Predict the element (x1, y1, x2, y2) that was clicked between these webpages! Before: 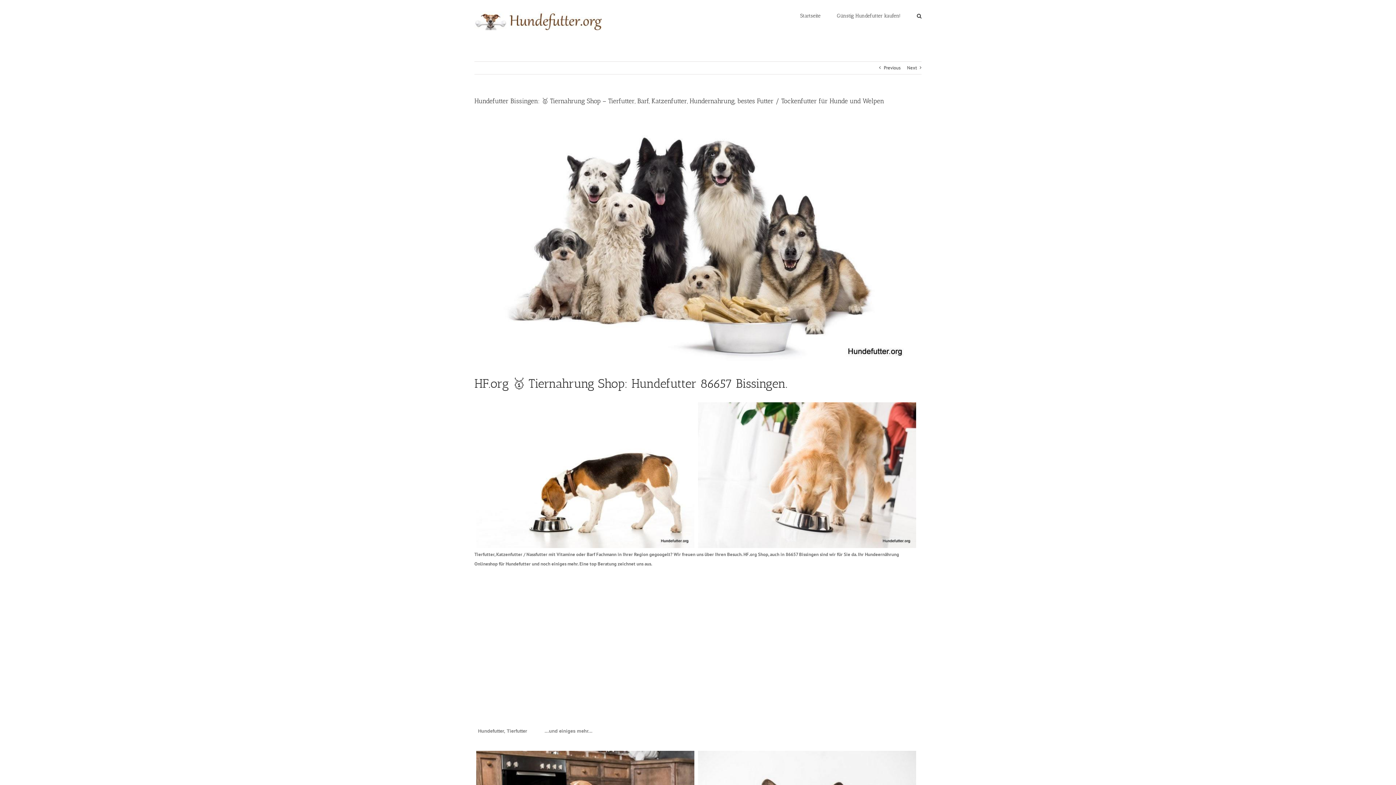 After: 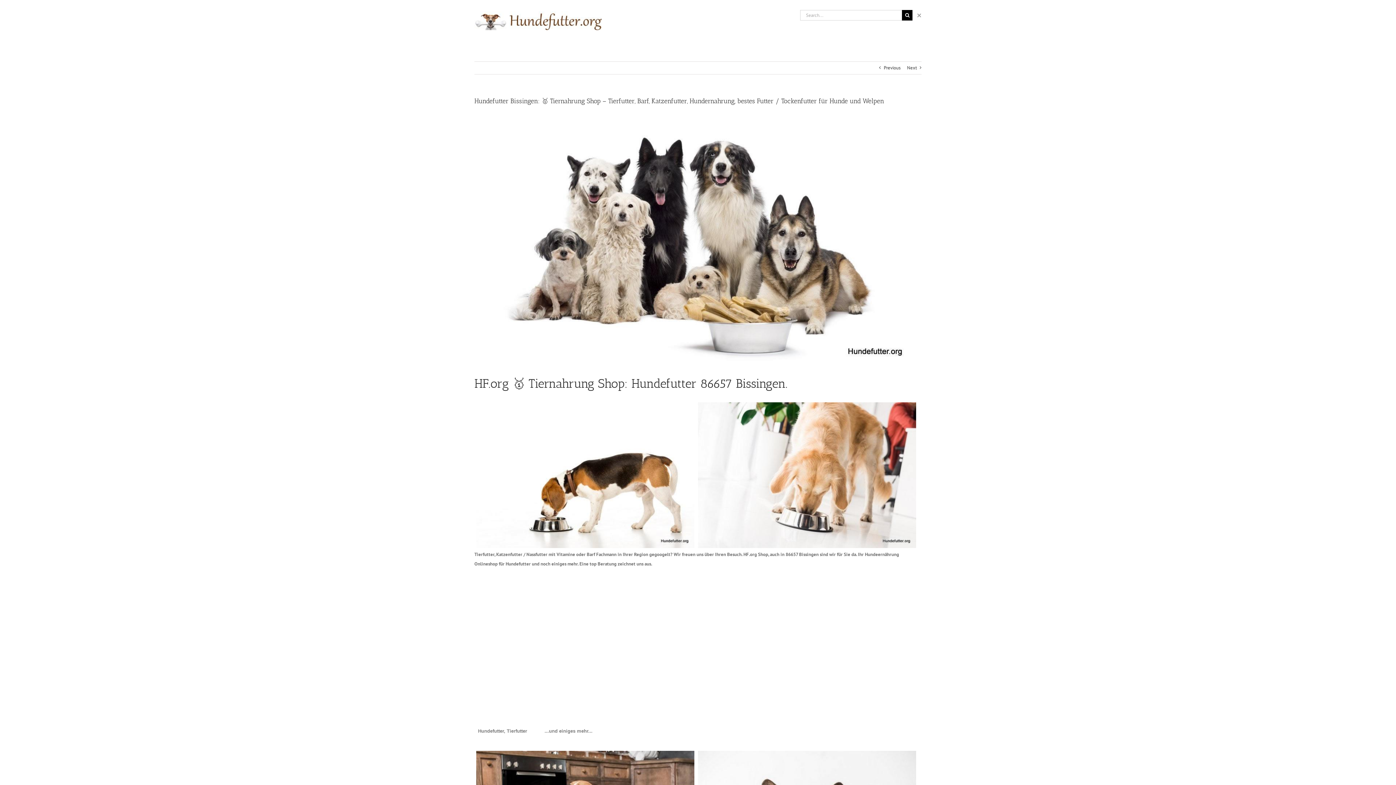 Action: bbox: (917, 0, 921, 30) label: Search